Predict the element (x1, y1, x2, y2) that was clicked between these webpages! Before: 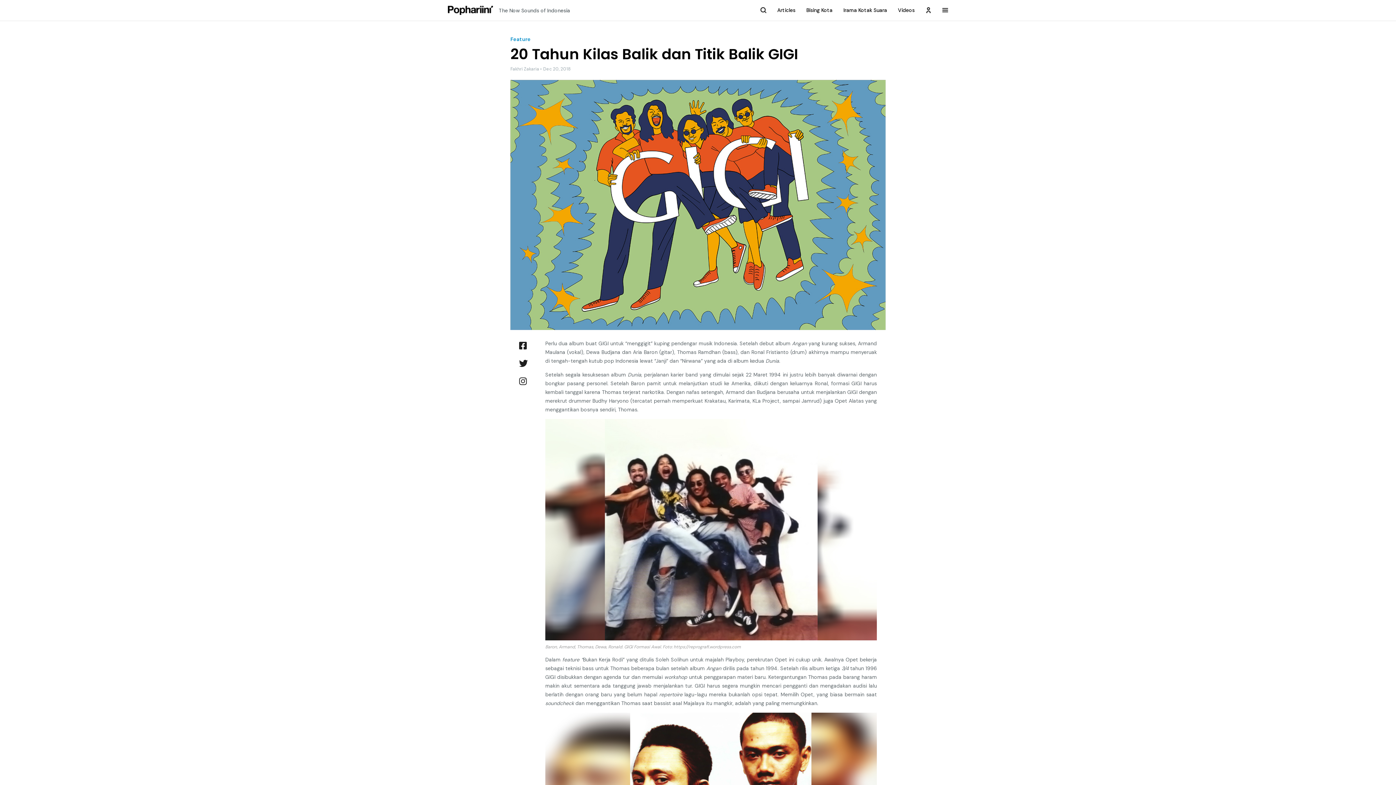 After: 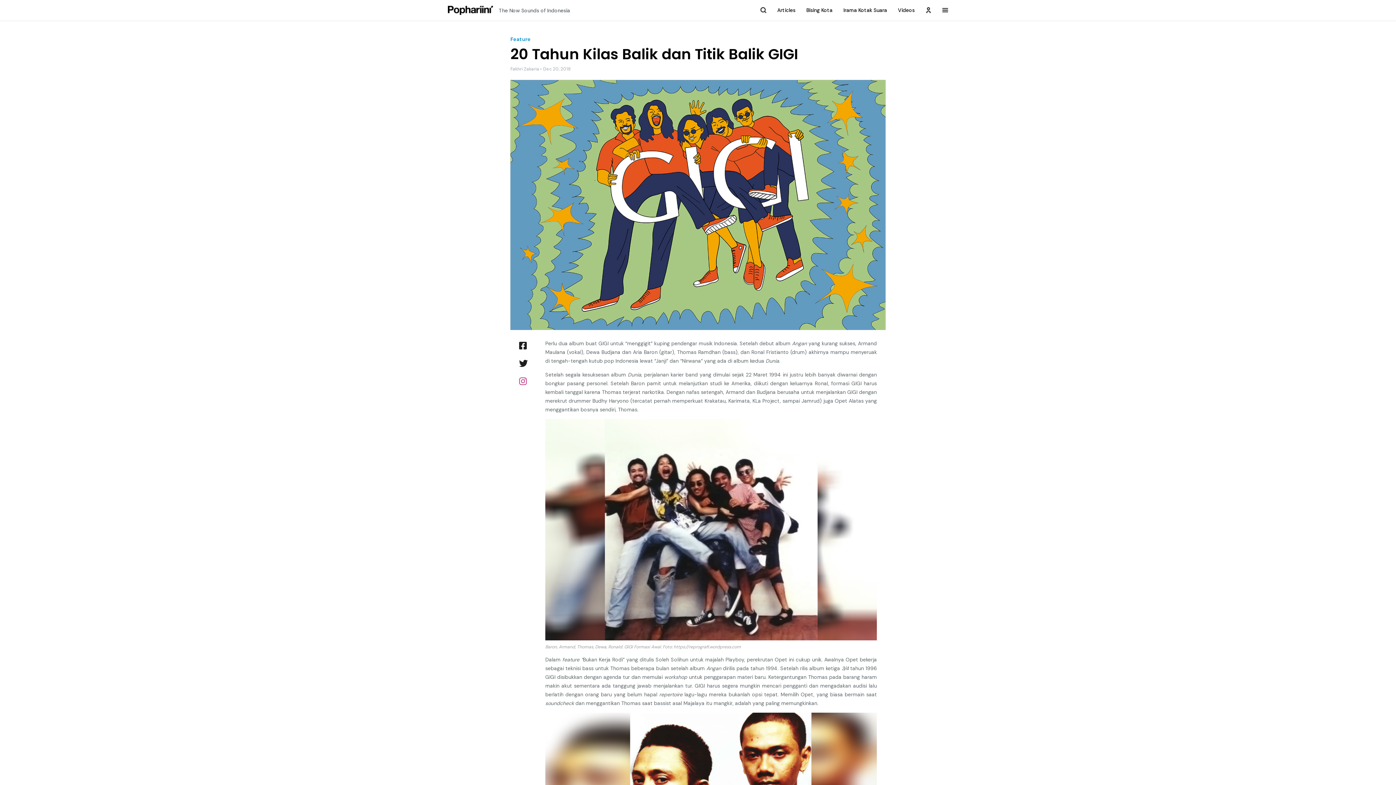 Action: bbox: (519, 376, 526, 387)